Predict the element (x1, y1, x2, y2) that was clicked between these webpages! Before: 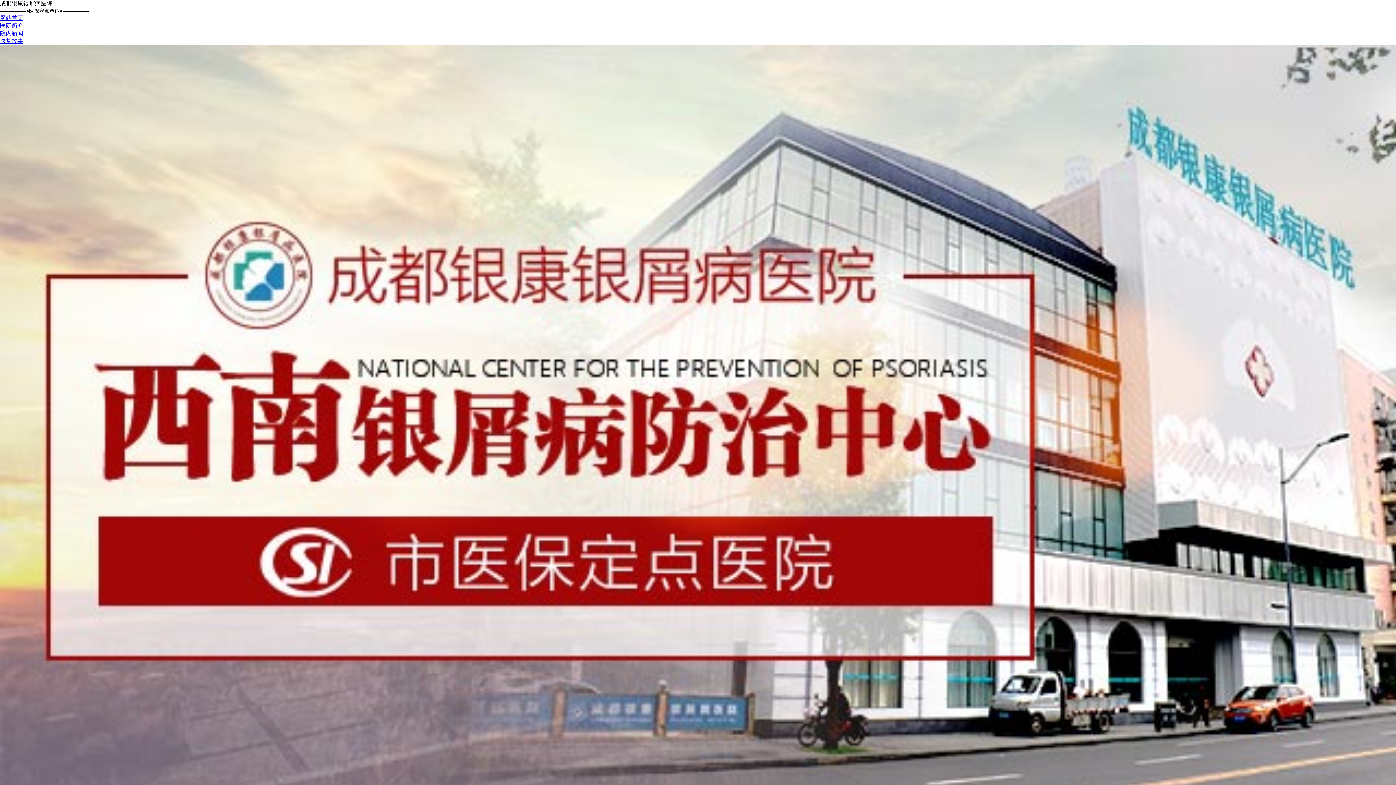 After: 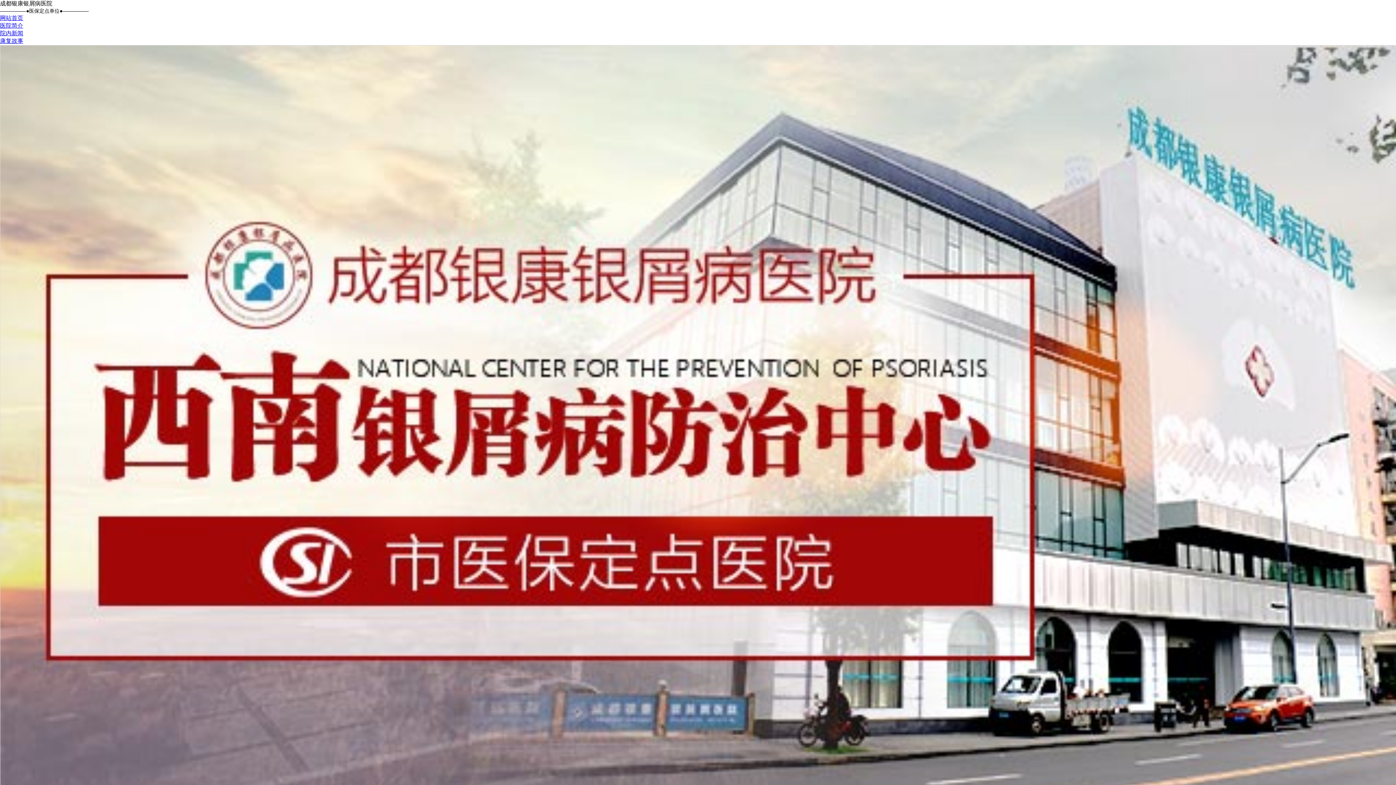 Action: bbox: (0, 22, 23, 28) label: 医院简介